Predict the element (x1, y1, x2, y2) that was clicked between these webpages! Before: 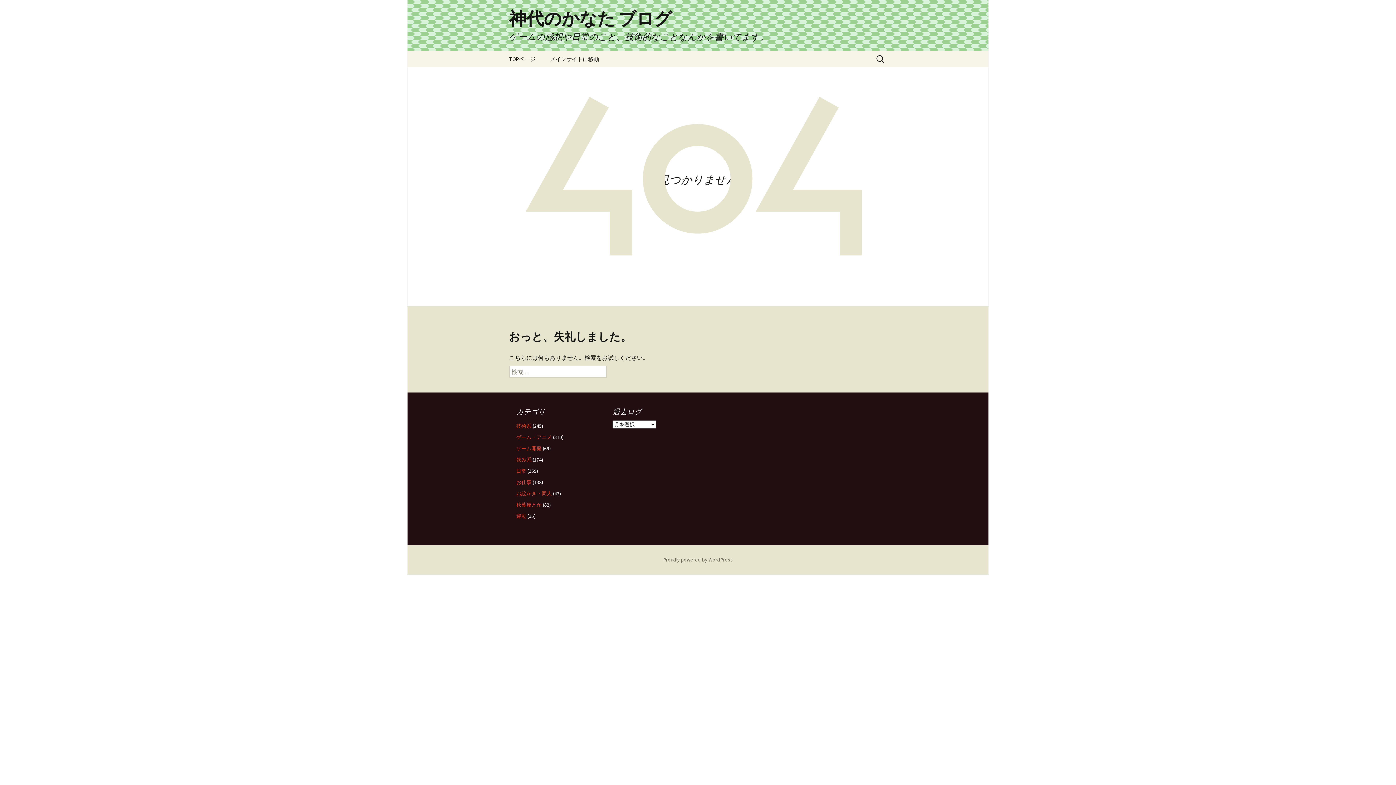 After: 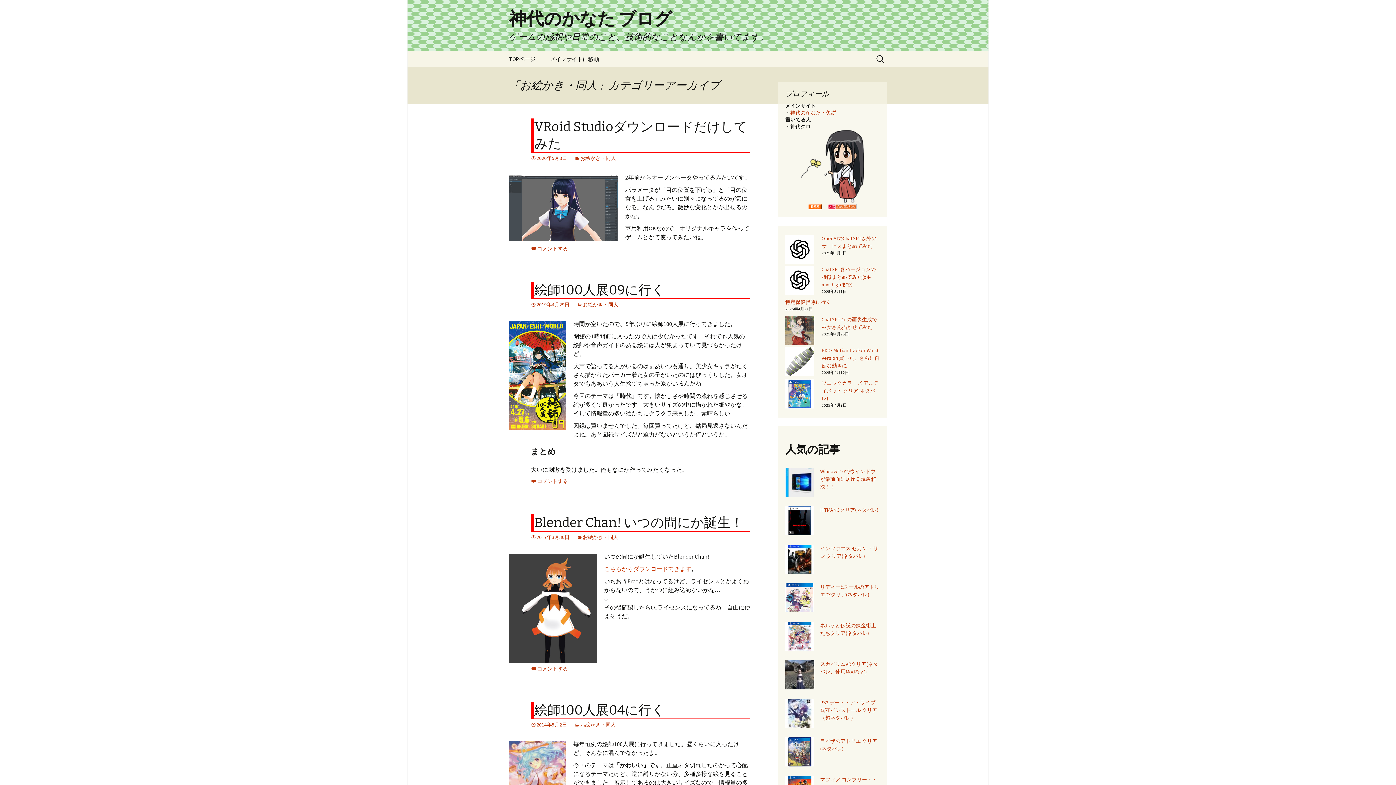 Action: label: お絵かき・同人 bbox: (516, 490, 552, 497)